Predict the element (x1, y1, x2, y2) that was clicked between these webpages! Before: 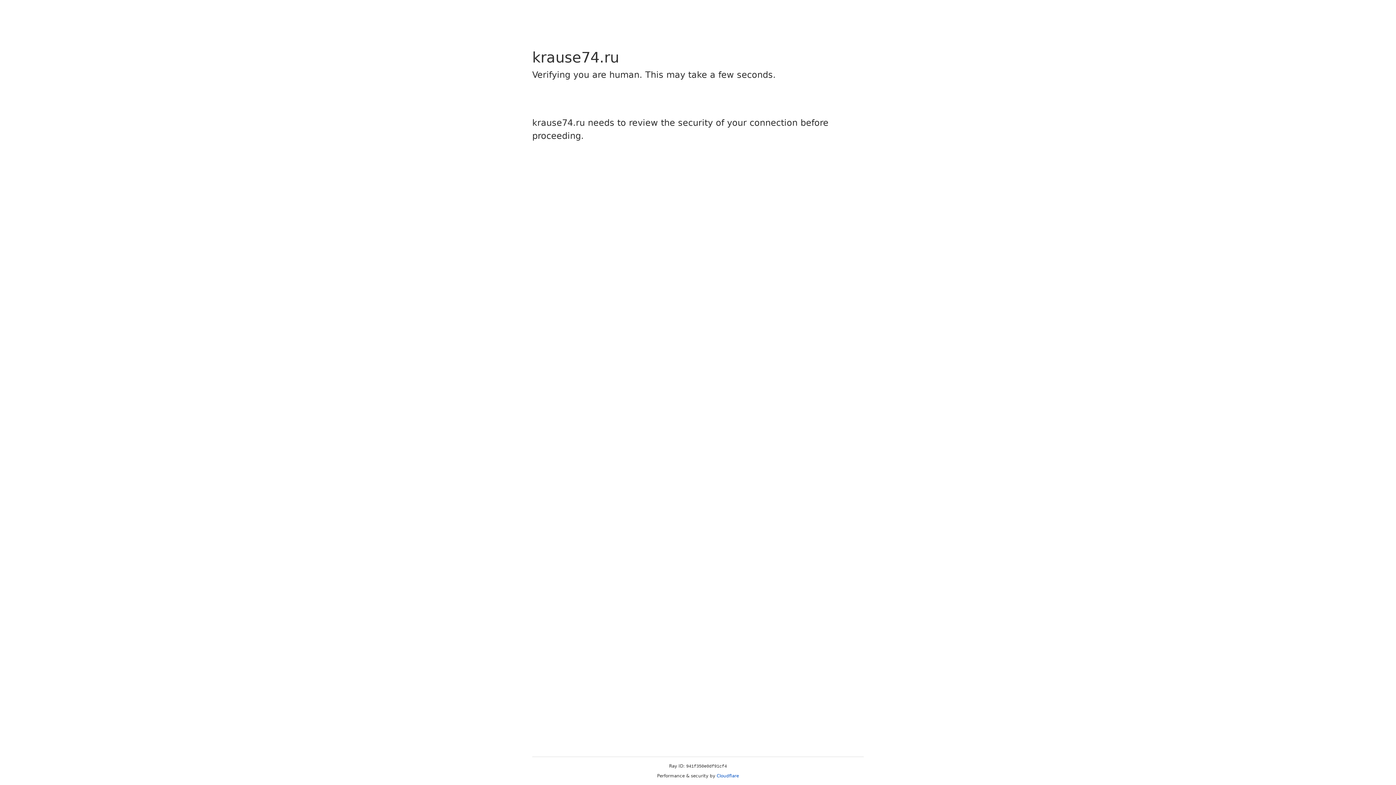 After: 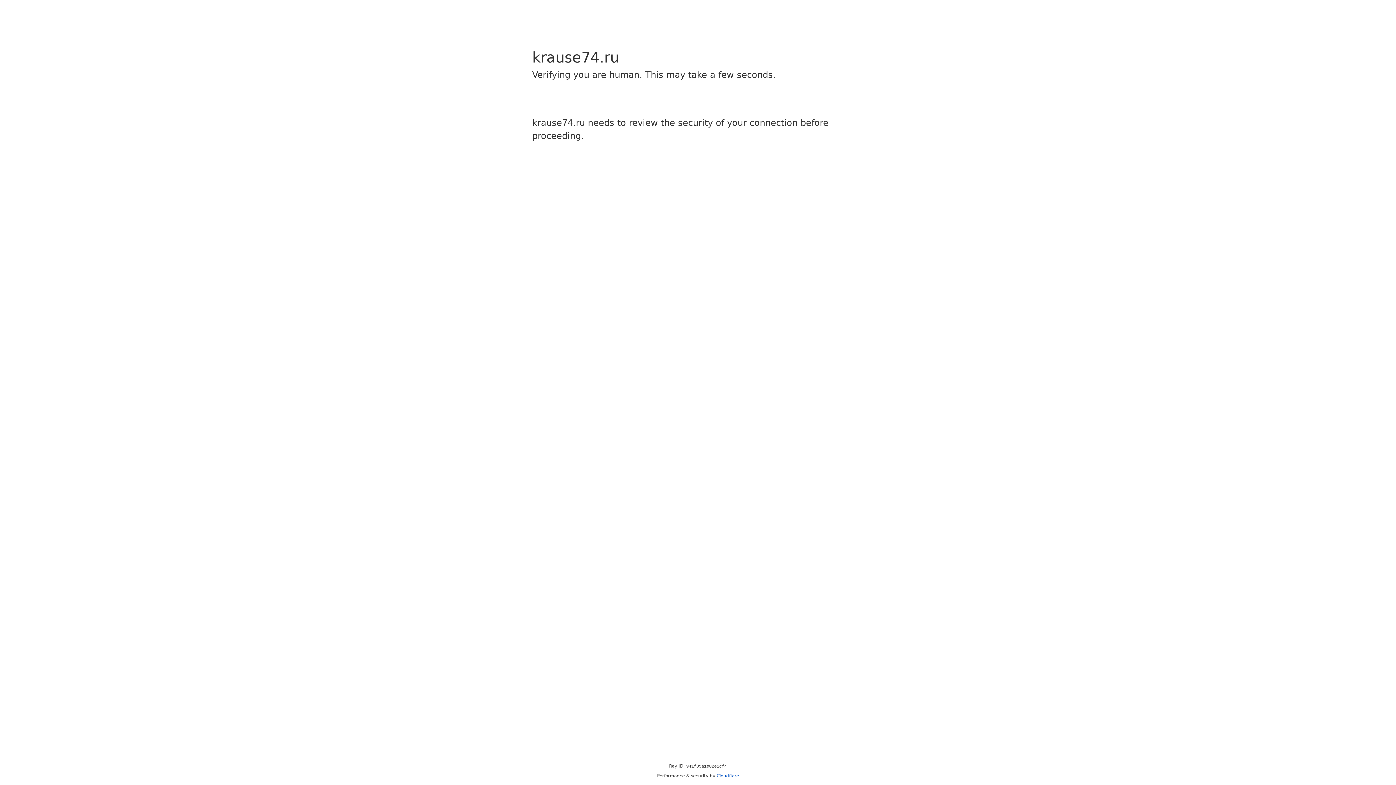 Action: bbox: (716, 773, 739, 778) label: Cloudflare